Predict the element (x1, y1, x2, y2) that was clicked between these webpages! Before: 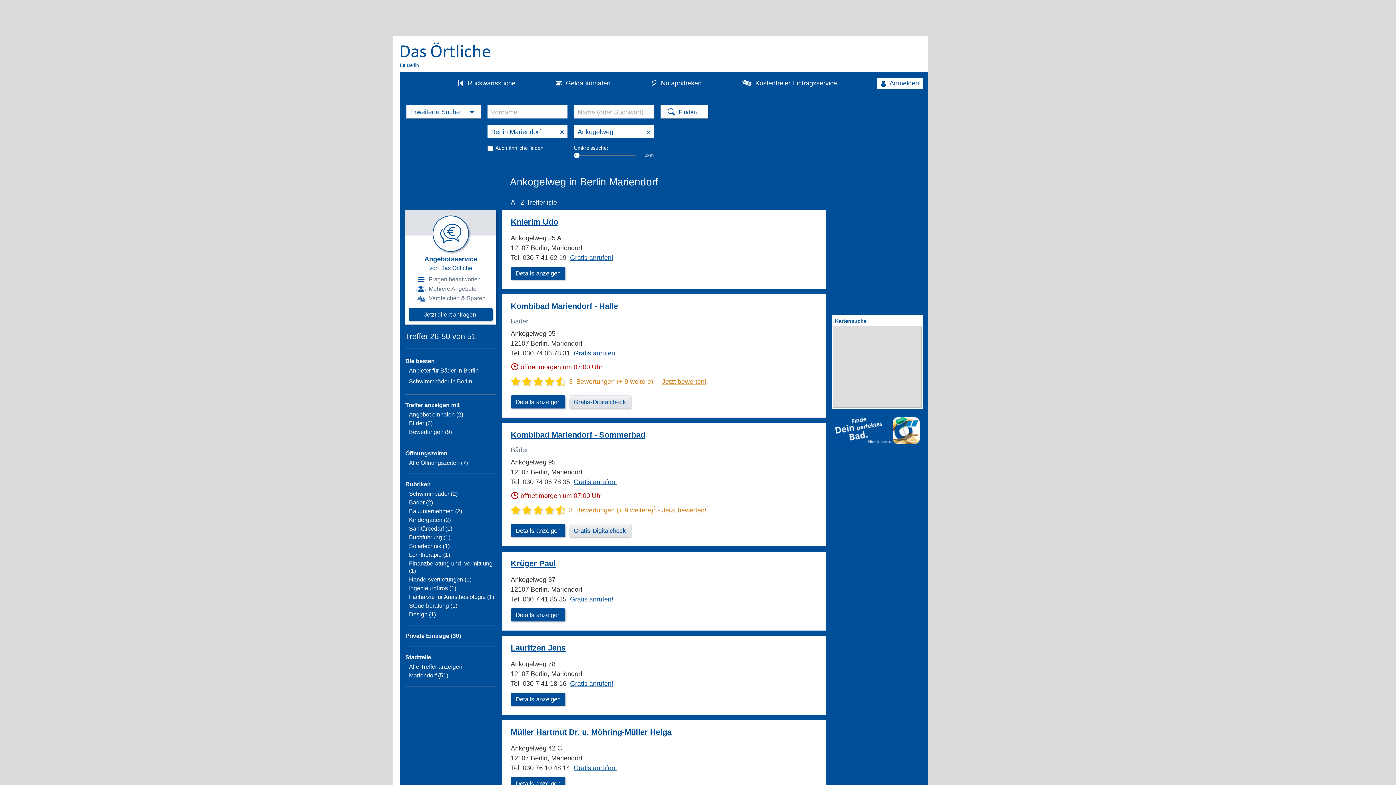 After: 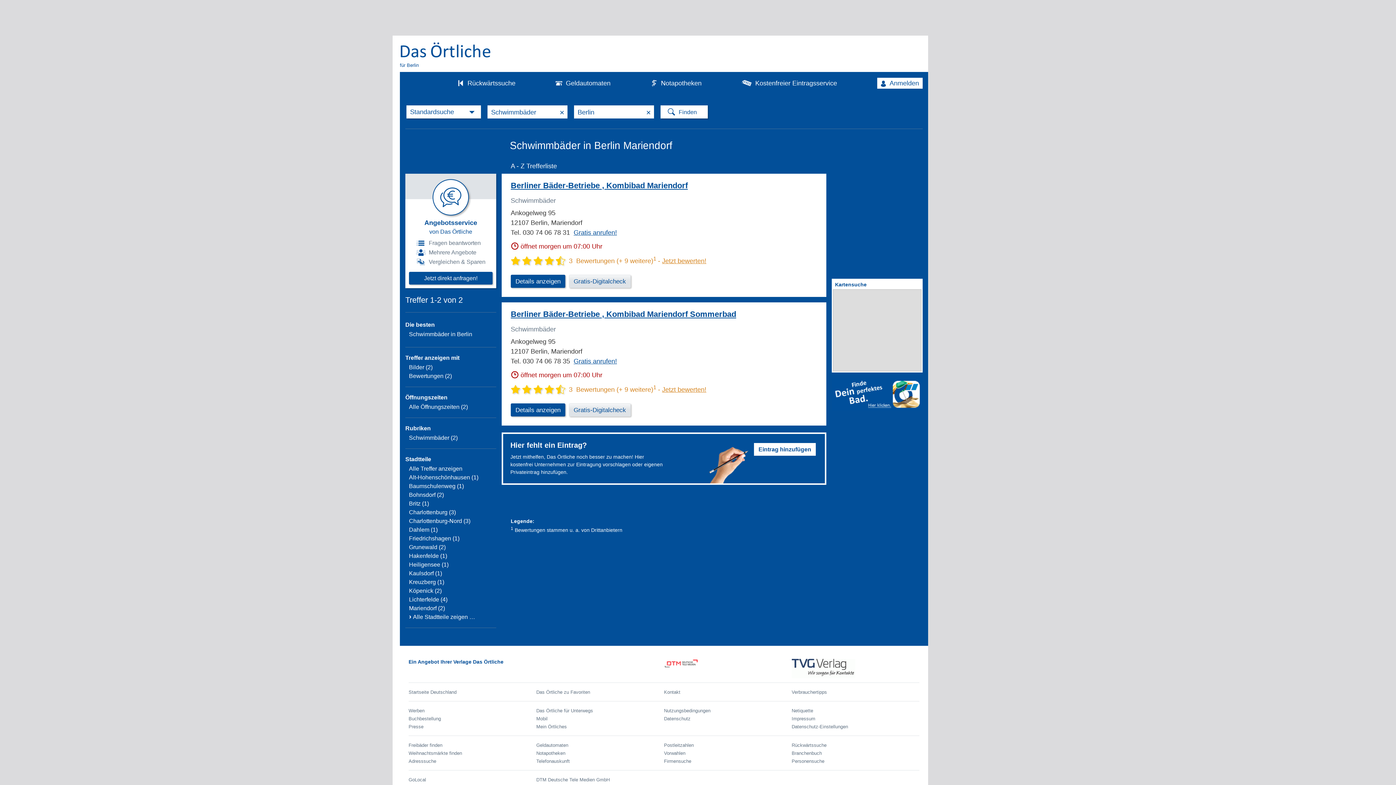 Action: bbox: (409, 490, 457, 497) label: Schwimmbäder (2)